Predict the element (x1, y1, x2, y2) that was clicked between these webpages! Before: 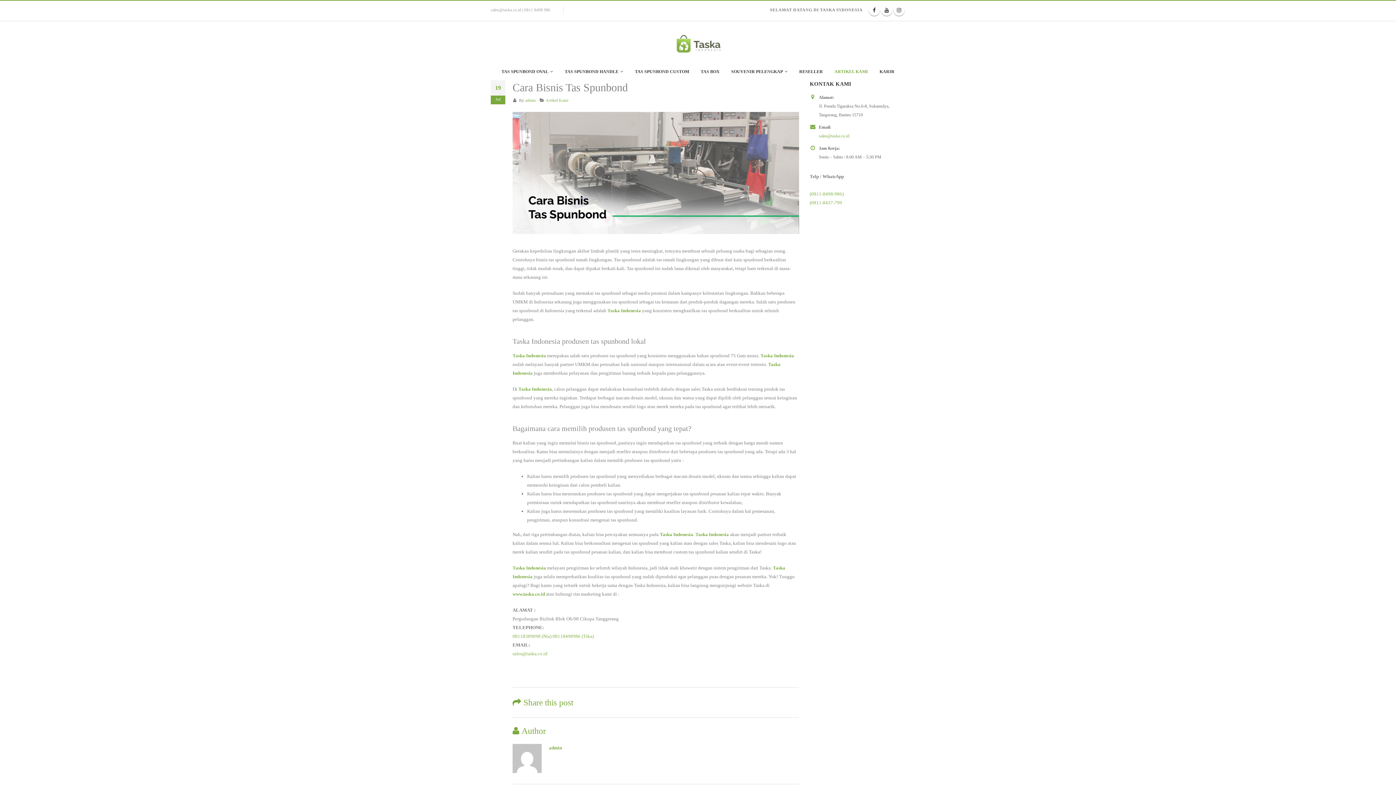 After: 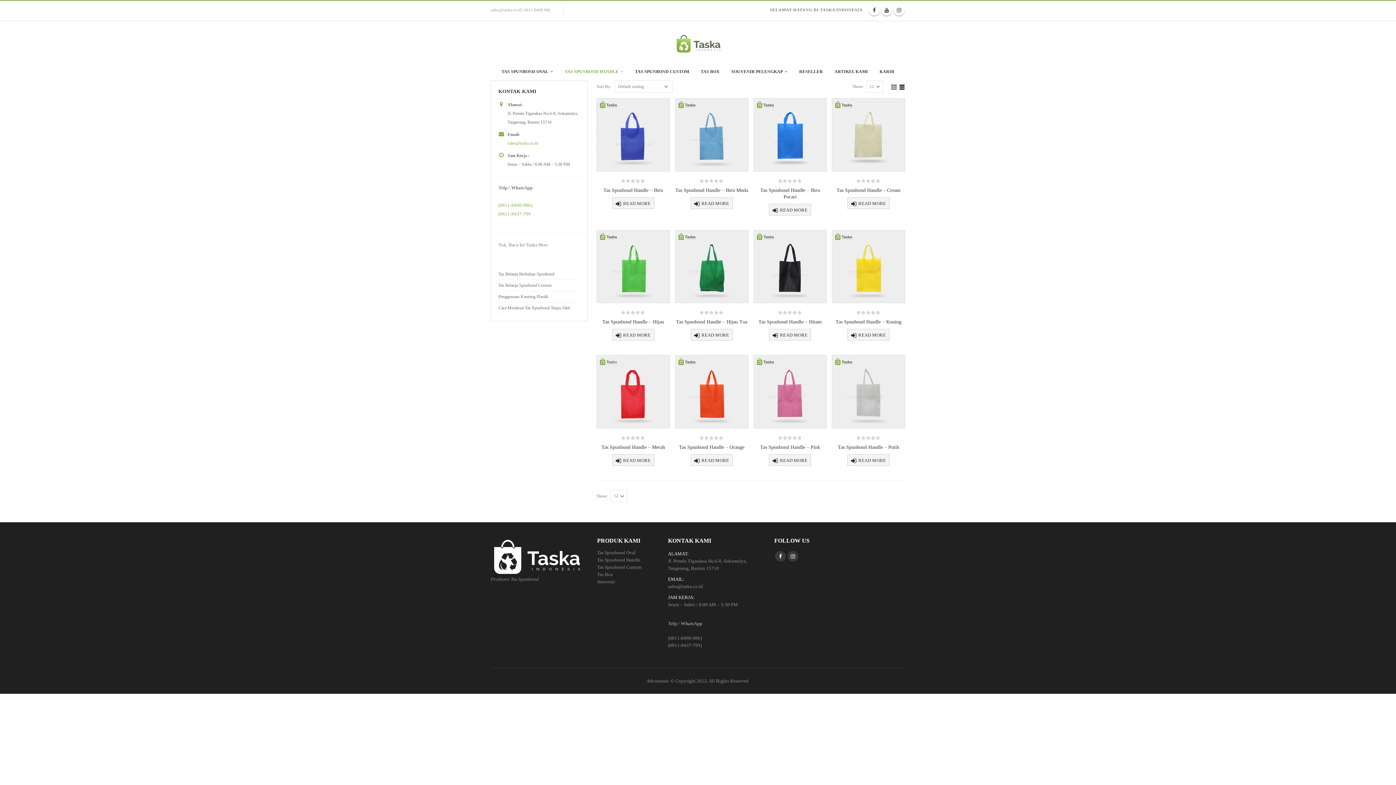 Action: bbox: (559, 66, 628, 76) label: TAS SPUNBOND HANDLE